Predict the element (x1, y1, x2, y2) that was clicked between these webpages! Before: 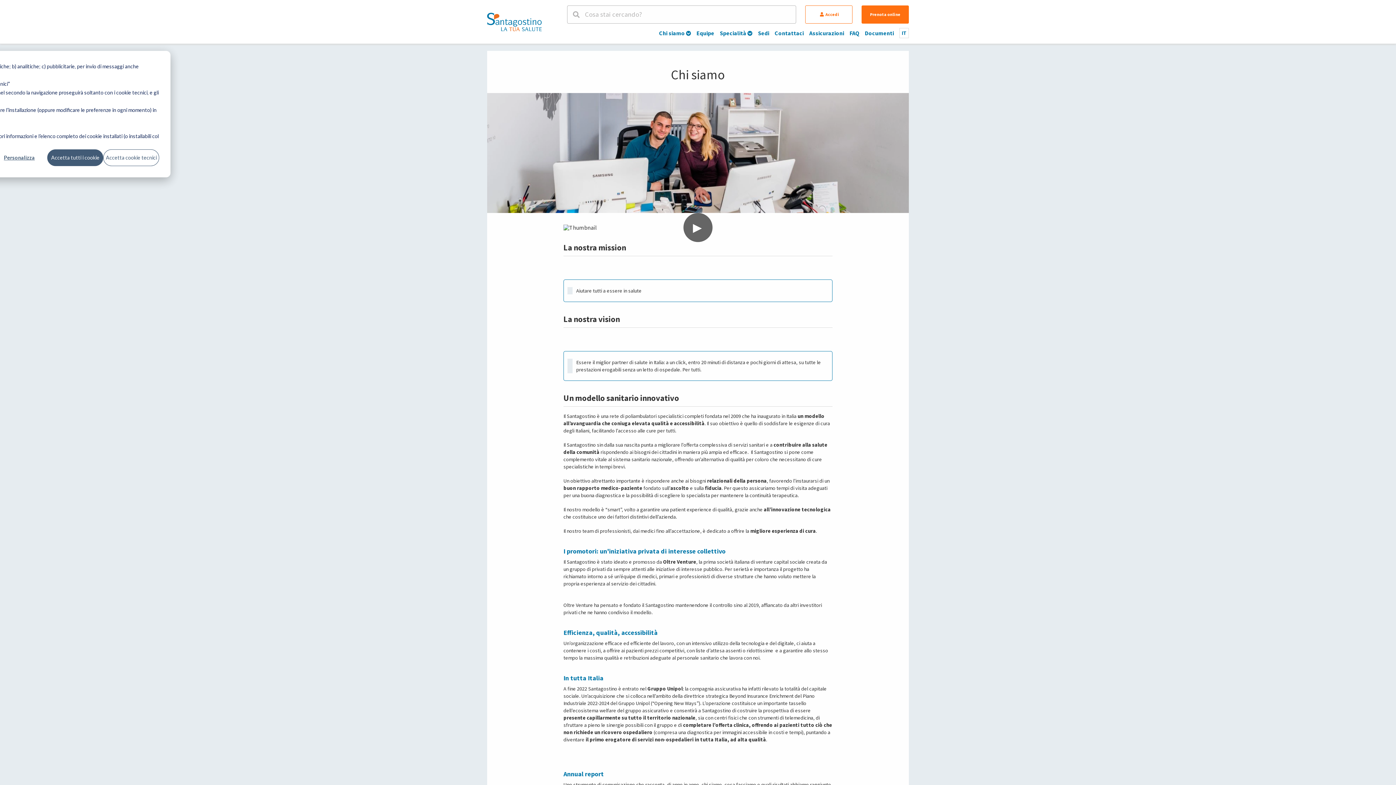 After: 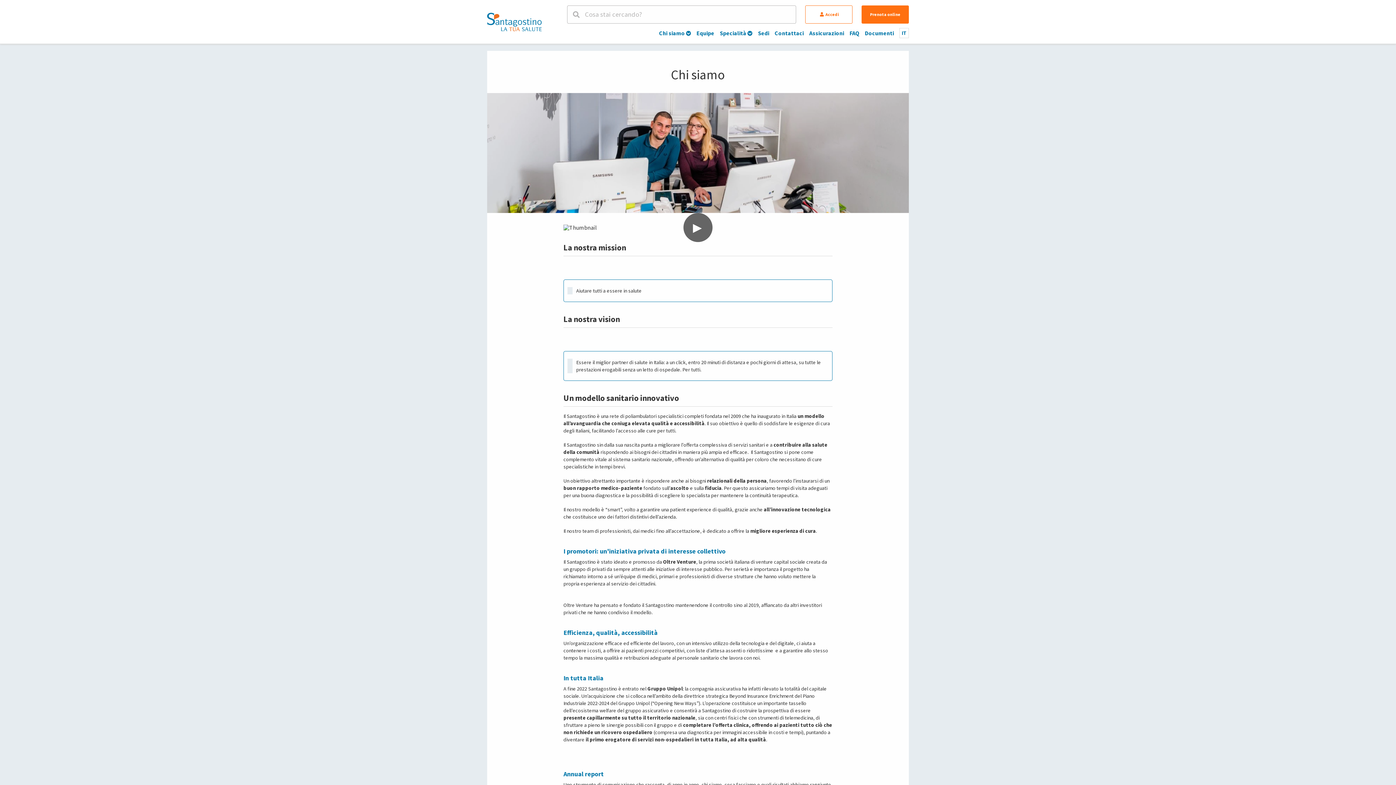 Action: label: Accetta tutti i cookie bbox: (47, 149, 103, 166)